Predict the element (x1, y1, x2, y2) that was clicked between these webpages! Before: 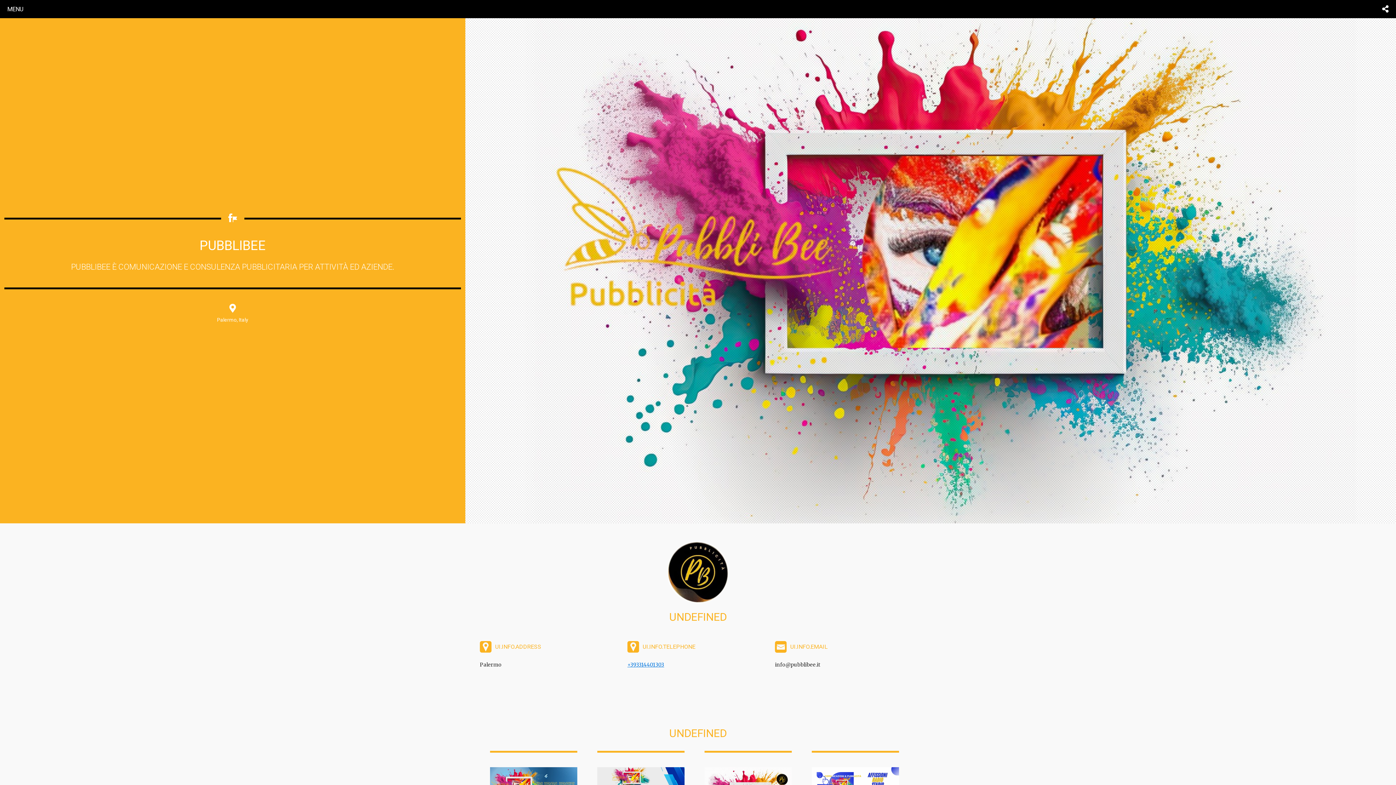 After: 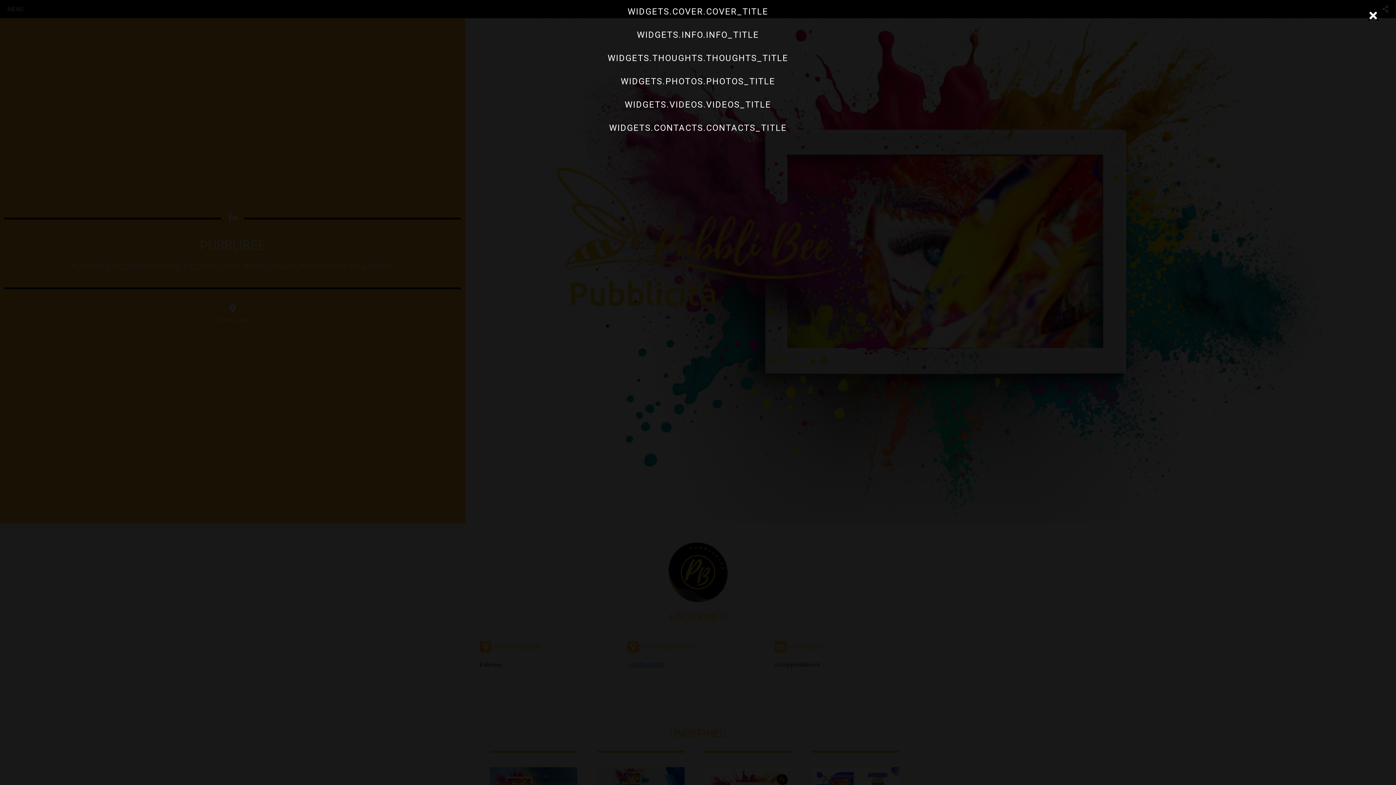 Action: bbox: (7, 4, 23, 13) label: MENU